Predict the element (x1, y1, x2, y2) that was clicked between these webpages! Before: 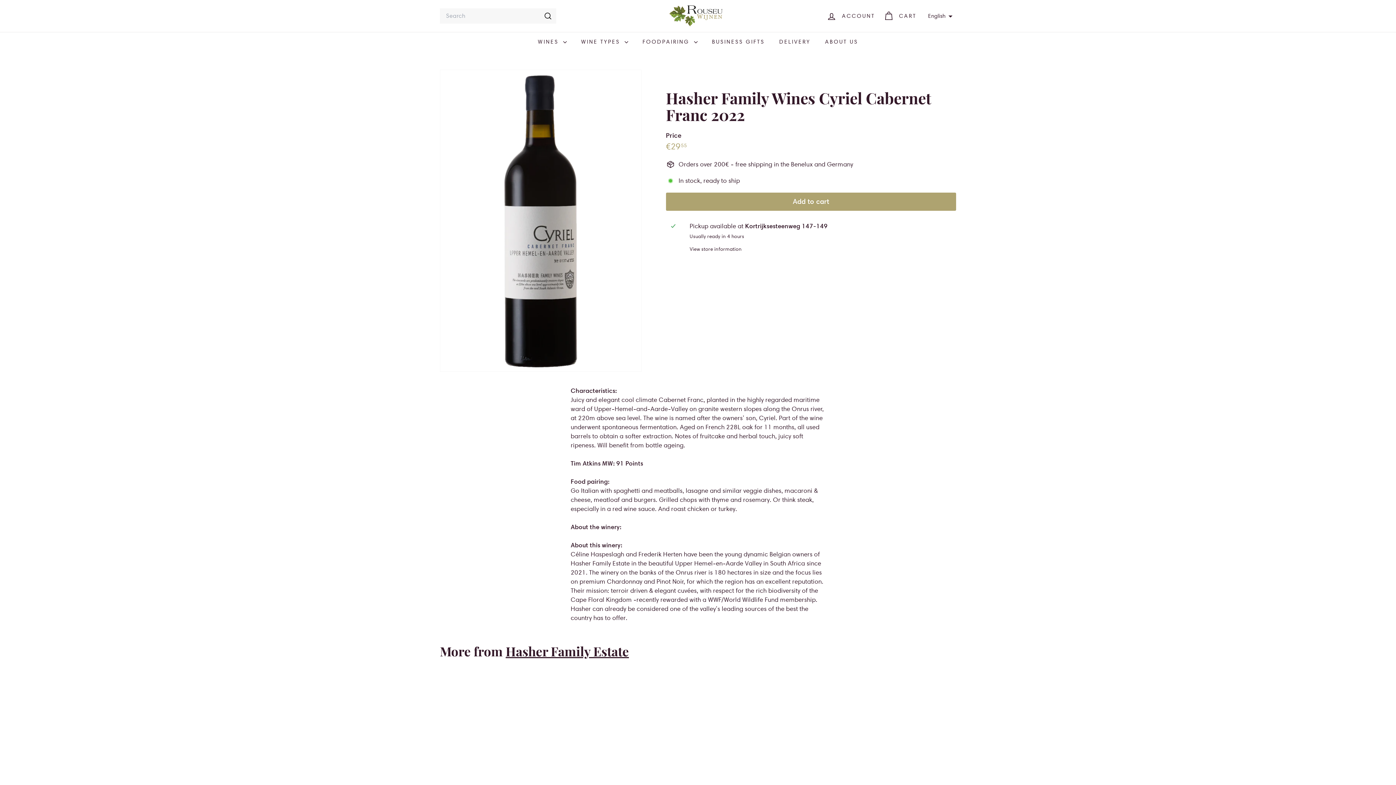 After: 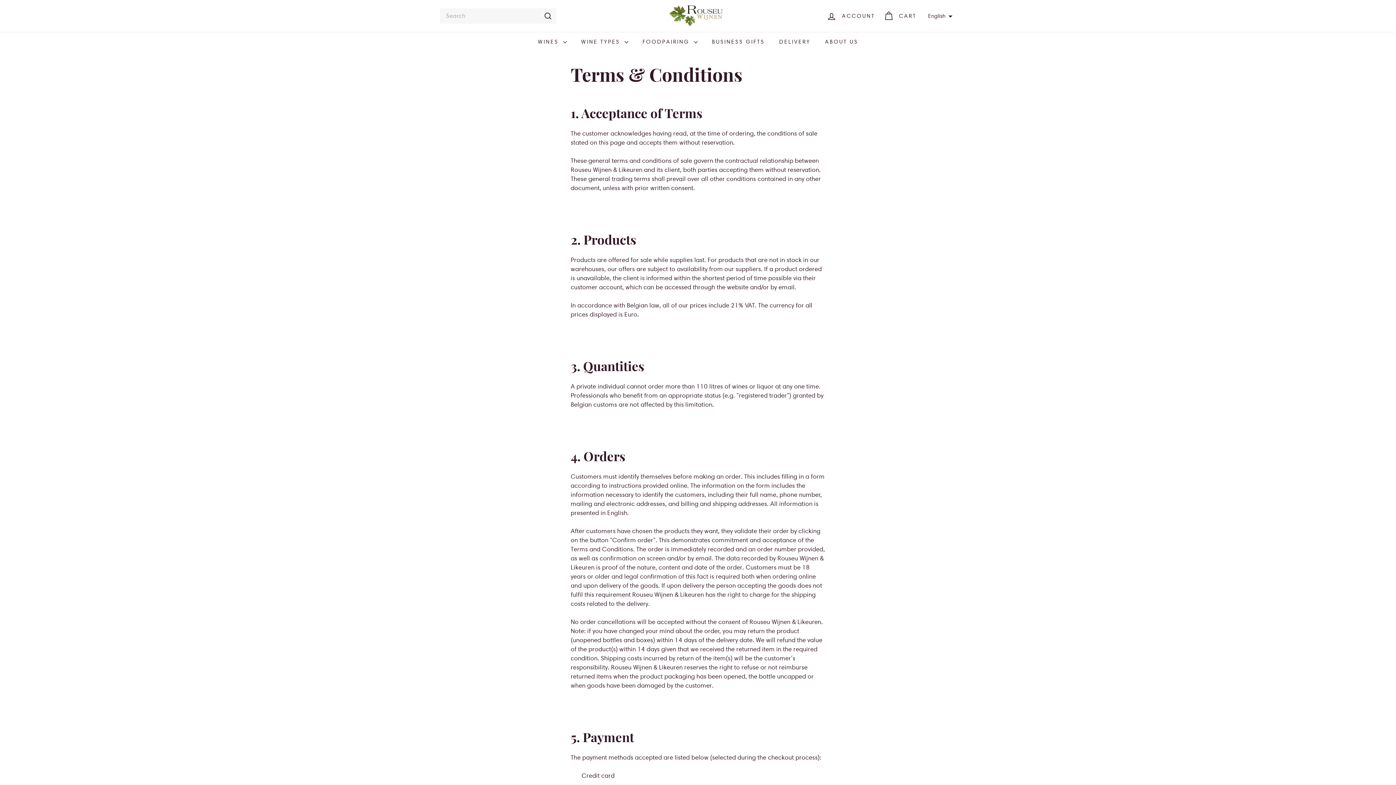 Action: label: ABOUT US bbox: (818, 32, 865, 51)